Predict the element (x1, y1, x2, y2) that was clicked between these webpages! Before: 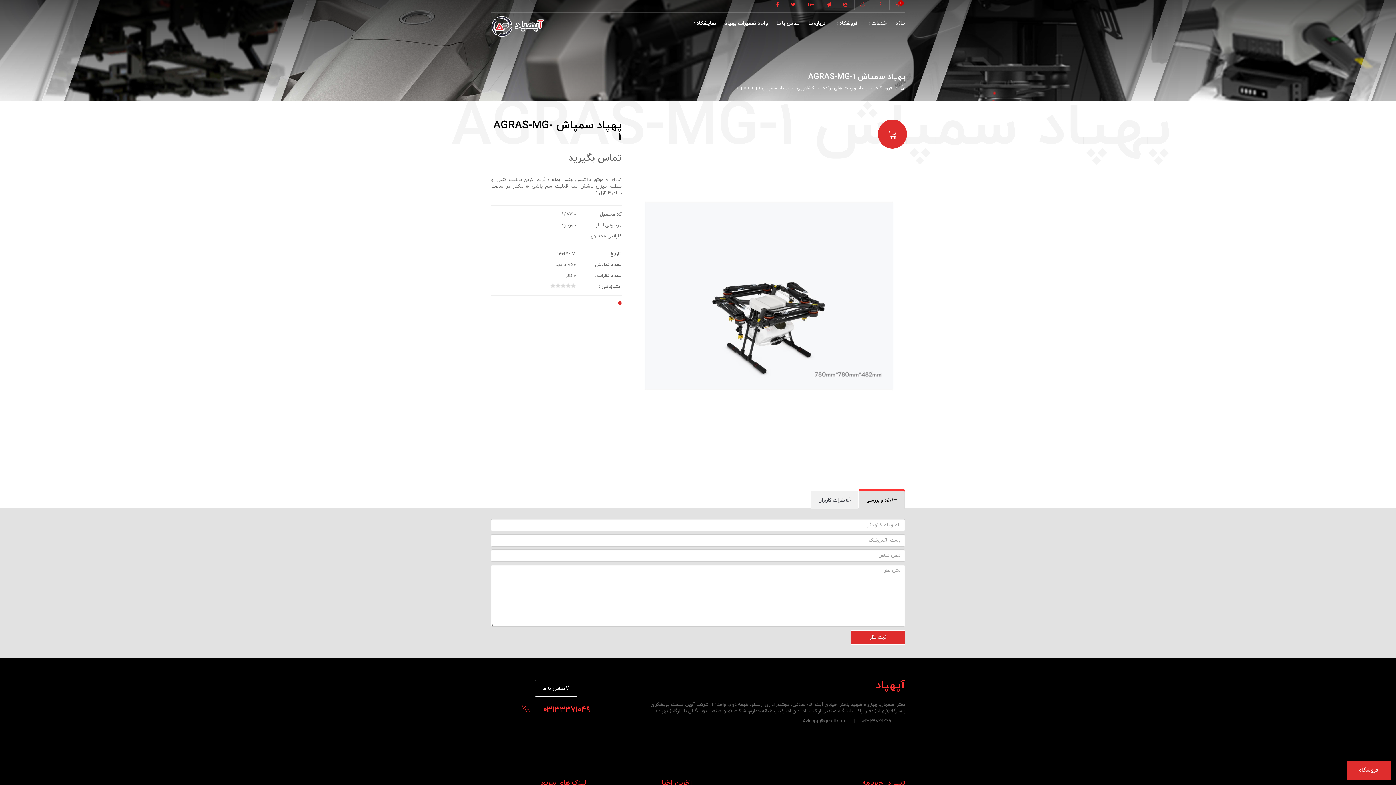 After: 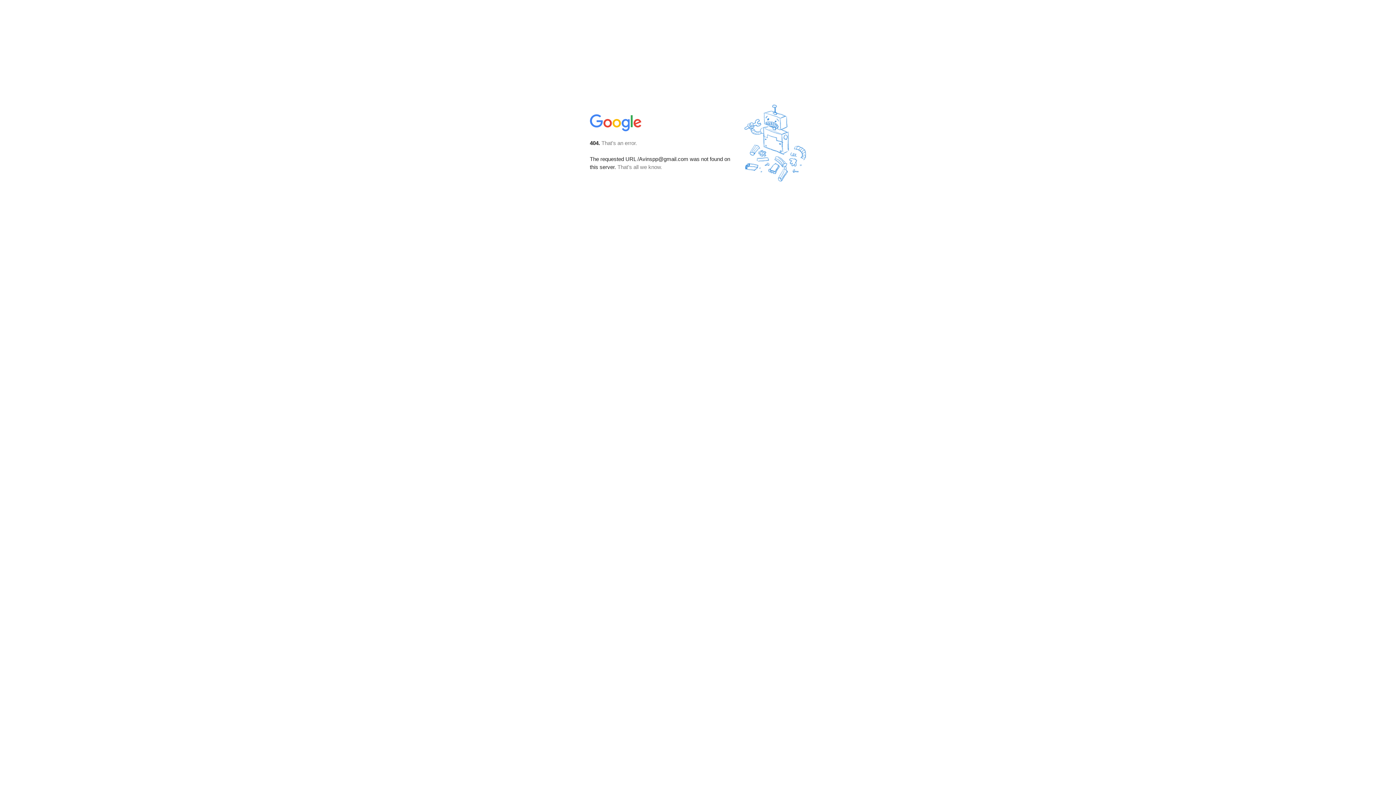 Action: bbox: (802, 0, 819, 10)